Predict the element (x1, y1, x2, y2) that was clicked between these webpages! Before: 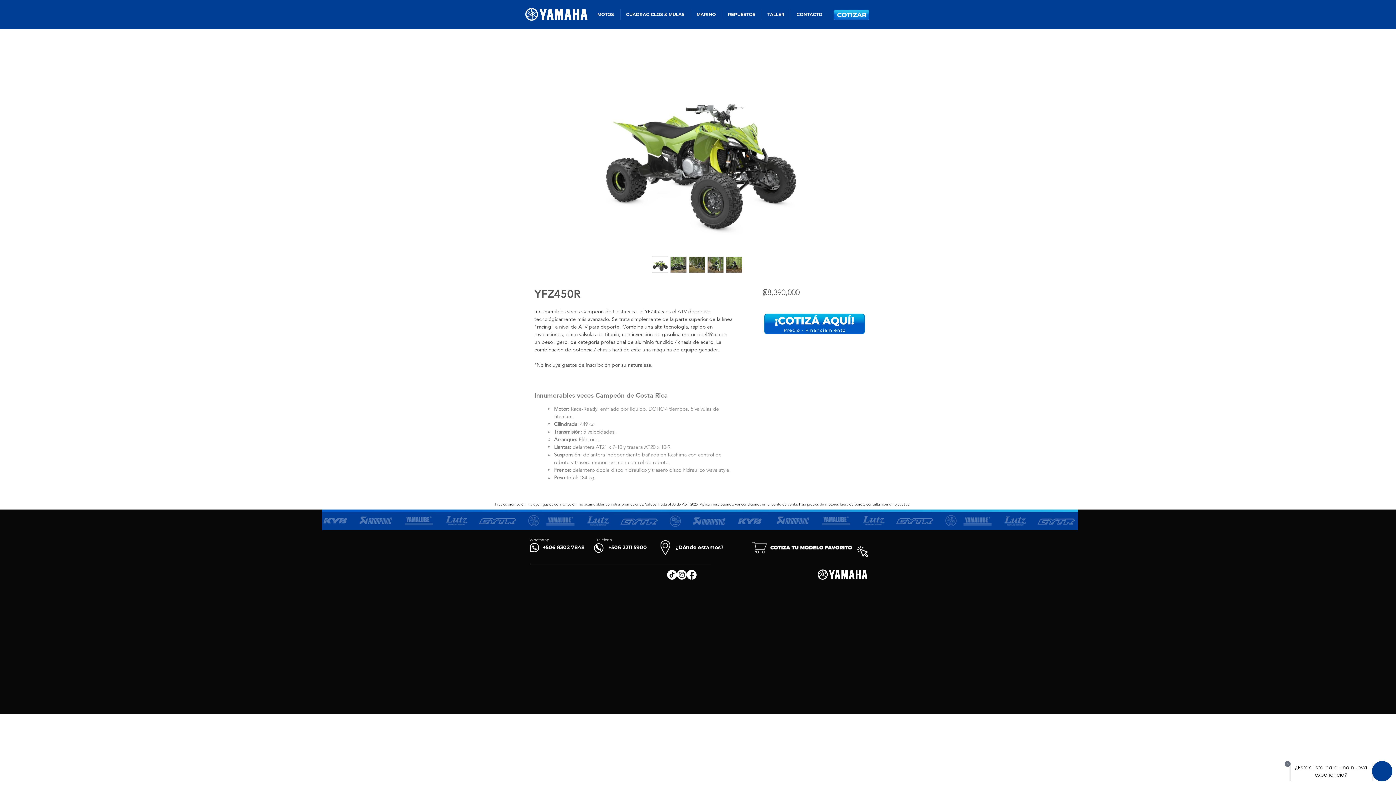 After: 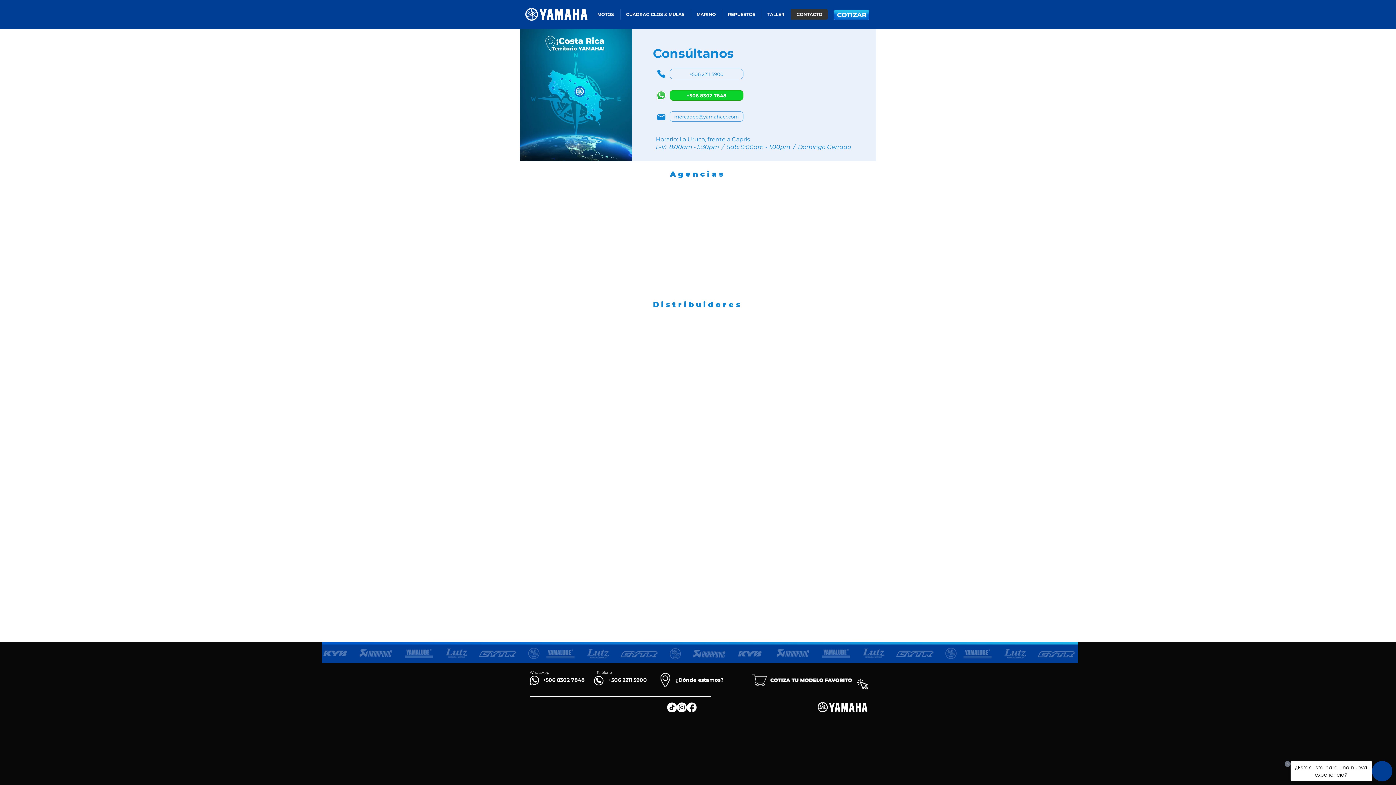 Action: label: ¿Dónde estamos? bbox: (675, 544, 723, 550)